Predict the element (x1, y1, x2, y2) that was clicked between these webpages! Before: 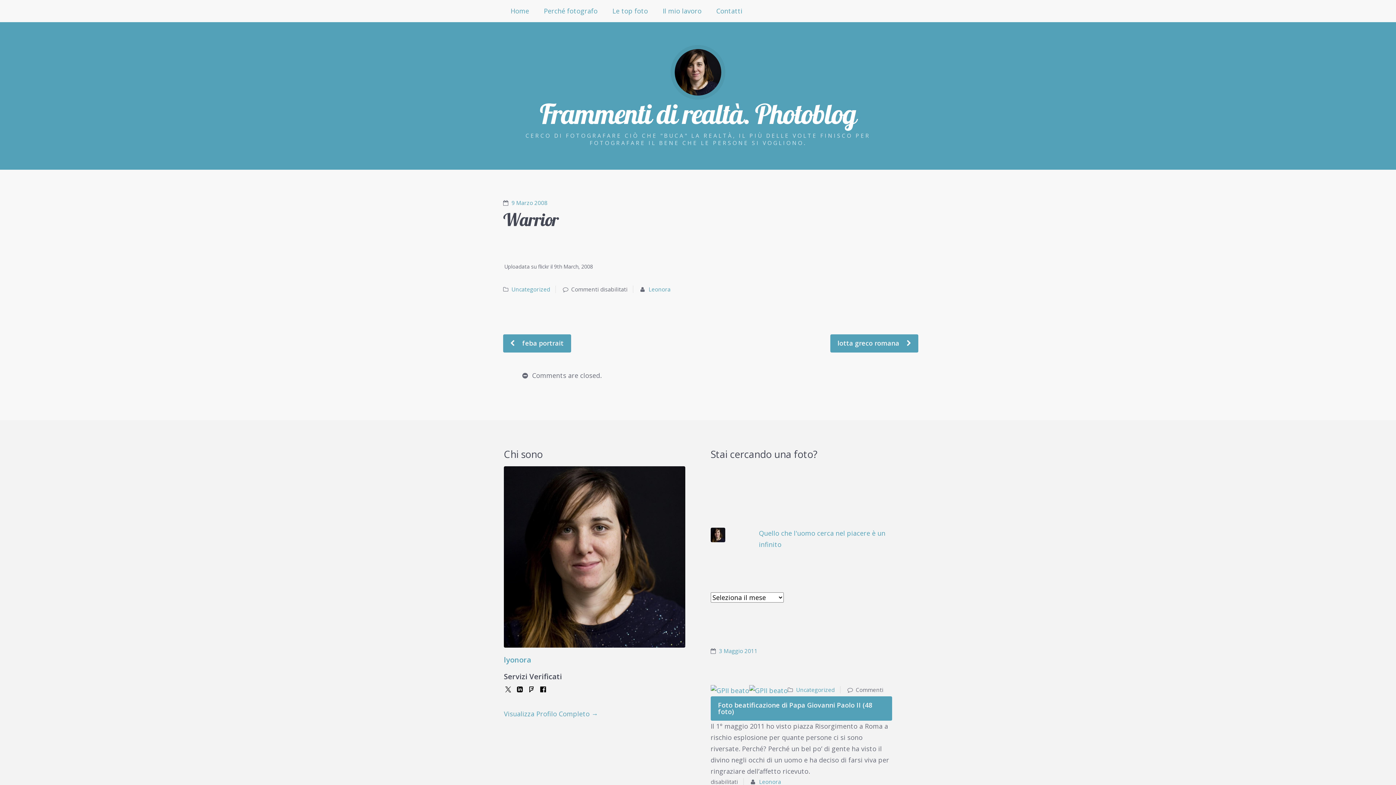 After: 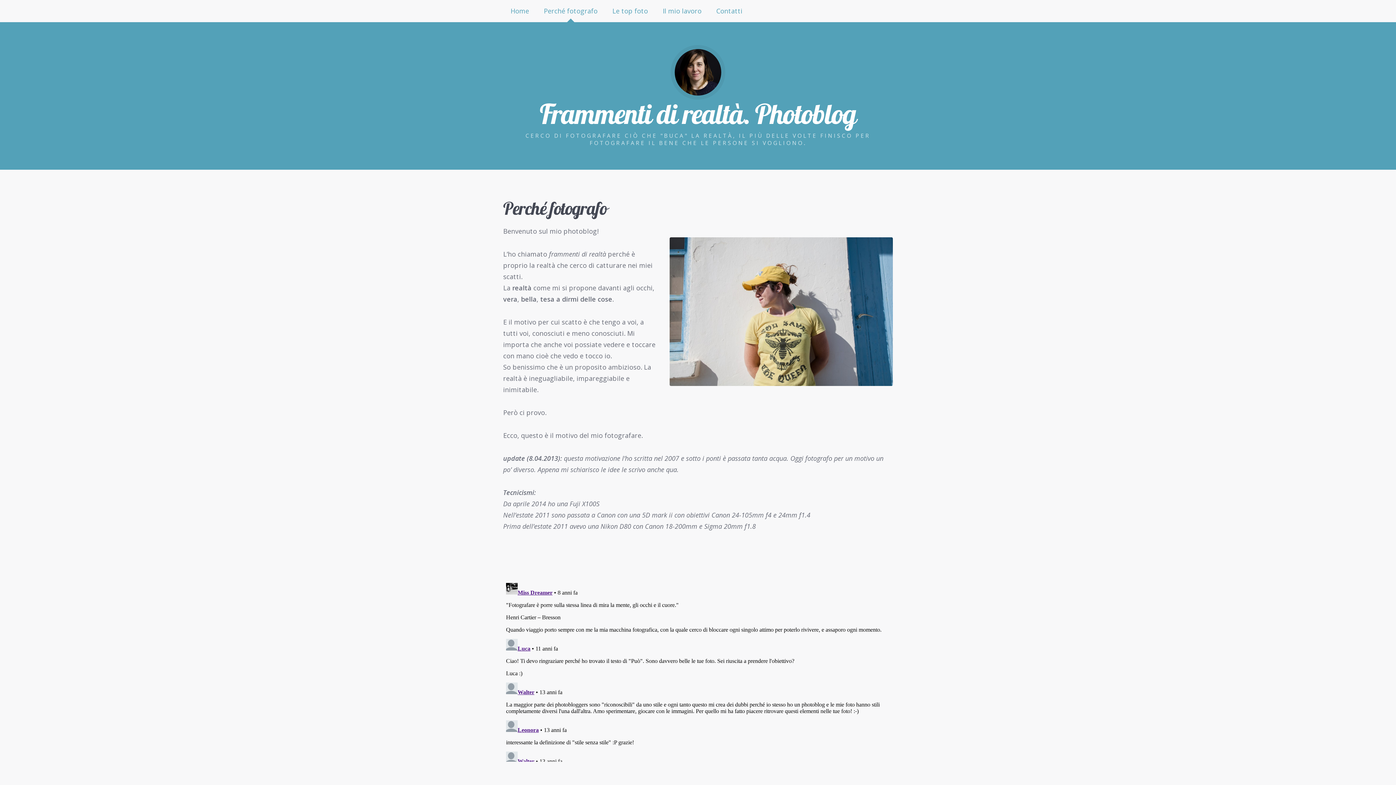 Action: label: Perché fotografo bbox: (536, 0, 605, 22)